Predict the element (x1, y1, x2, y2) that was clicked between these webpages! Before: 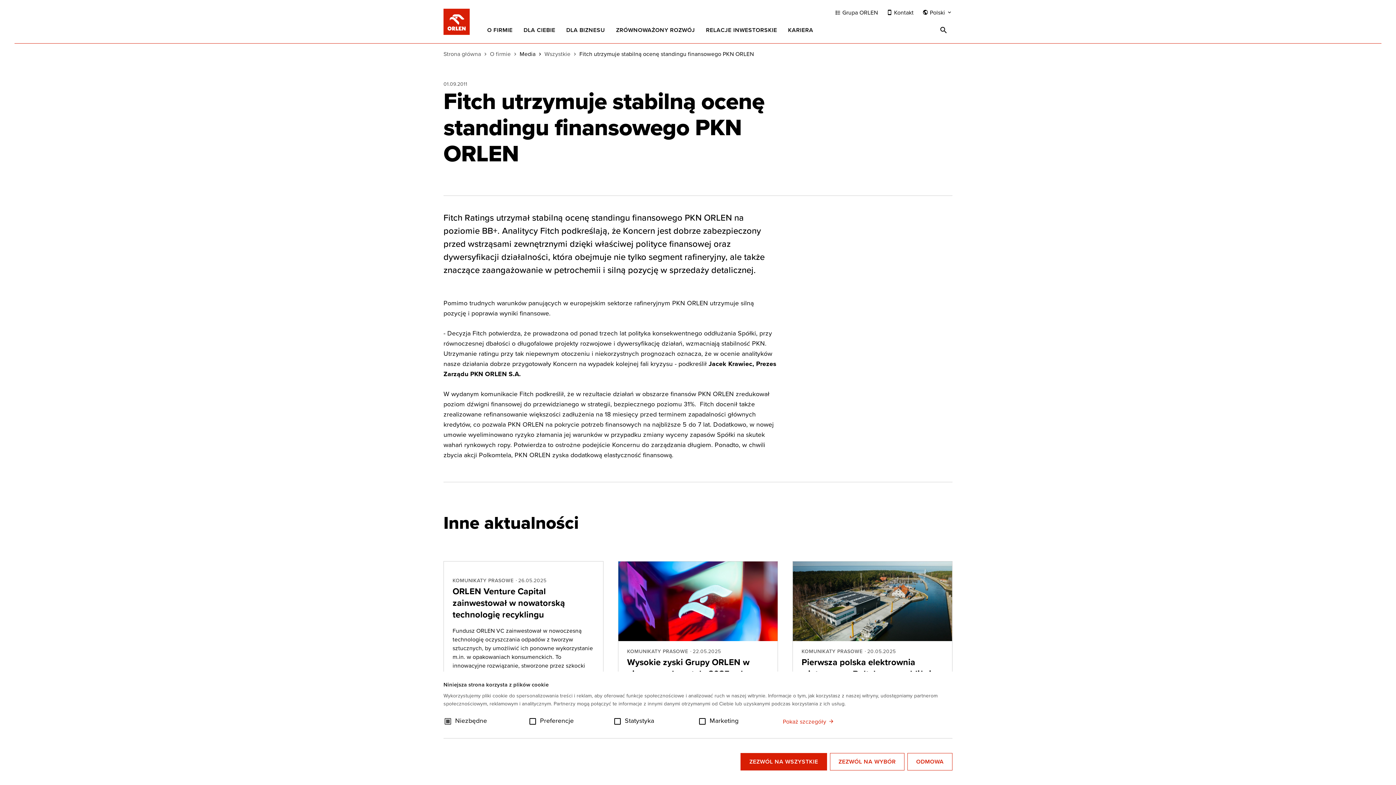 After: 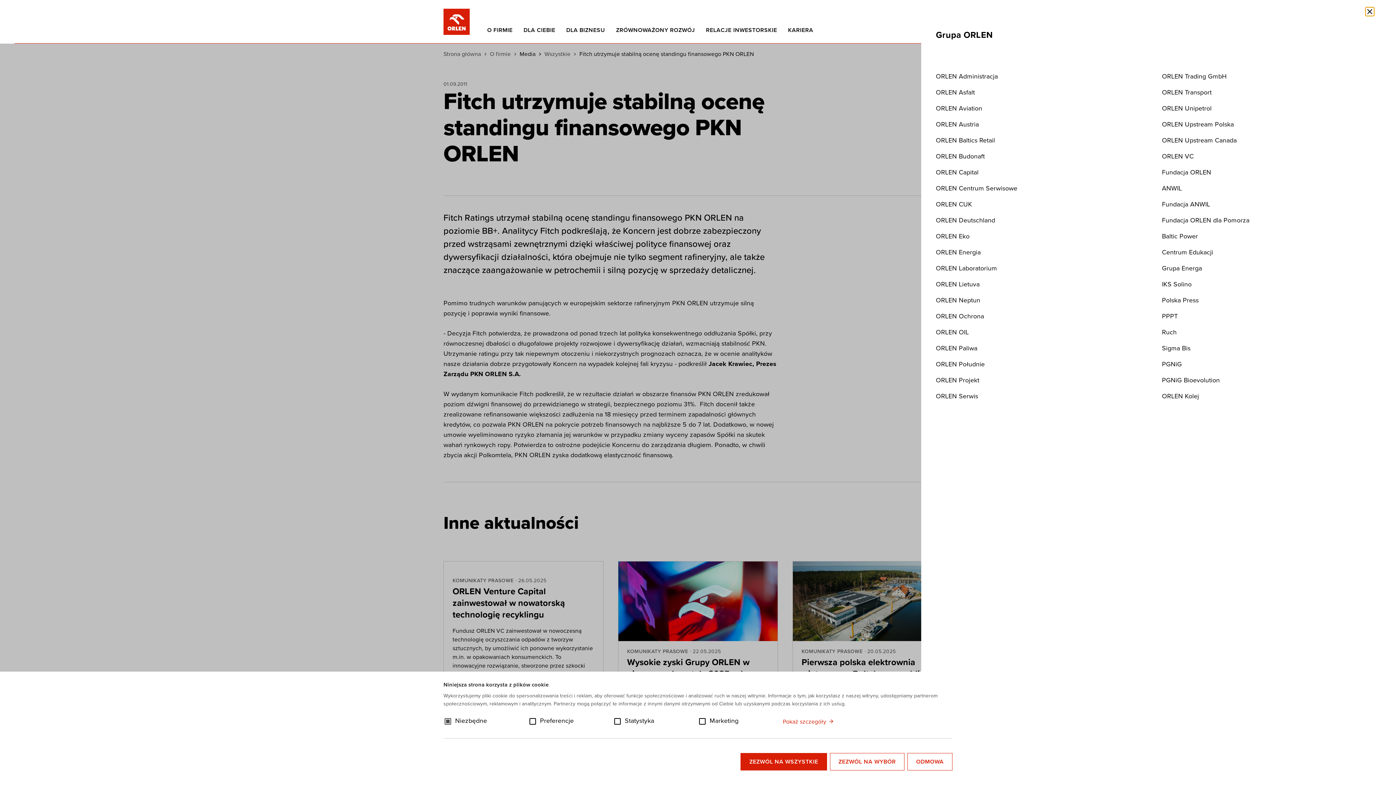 Action: bbox: (835, 8, 878, 17) label:  Grupa ORLEN